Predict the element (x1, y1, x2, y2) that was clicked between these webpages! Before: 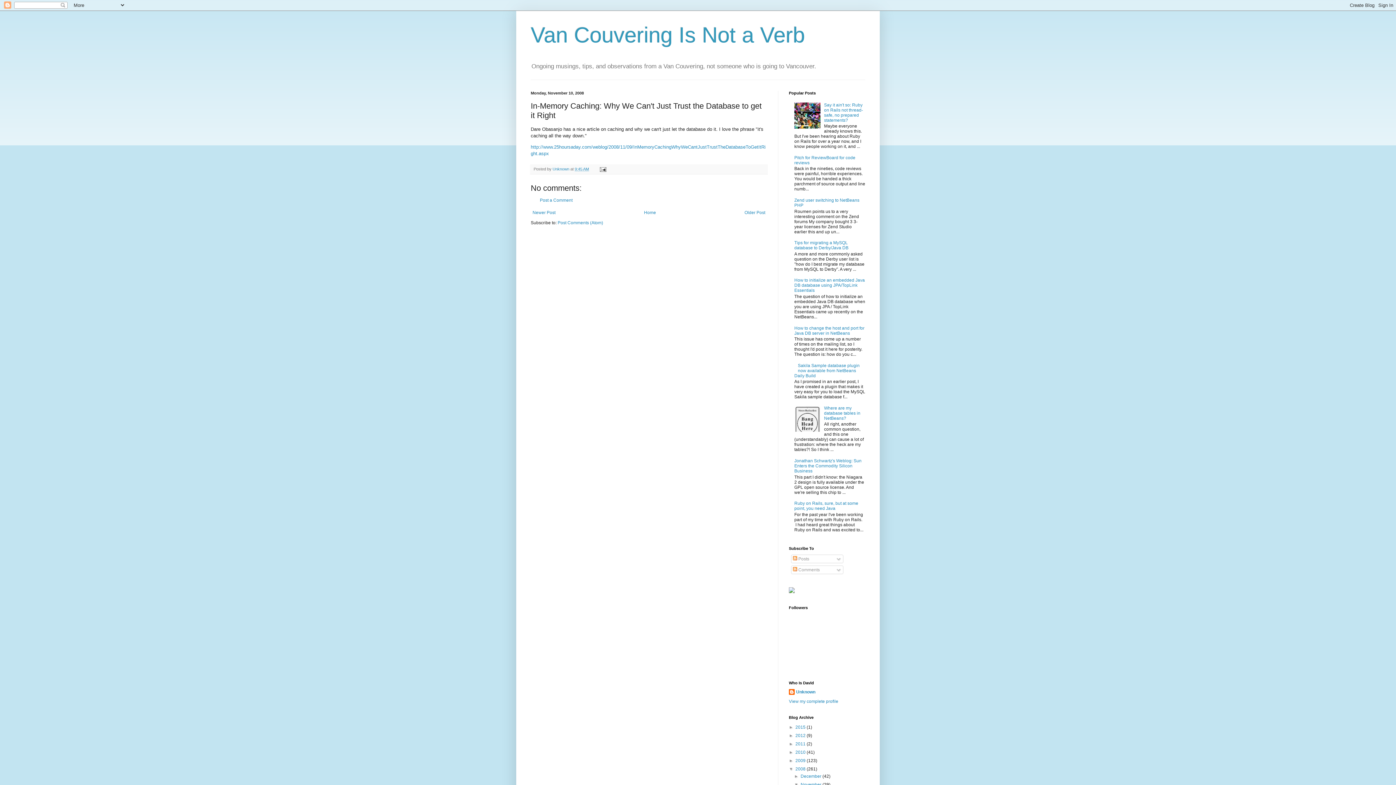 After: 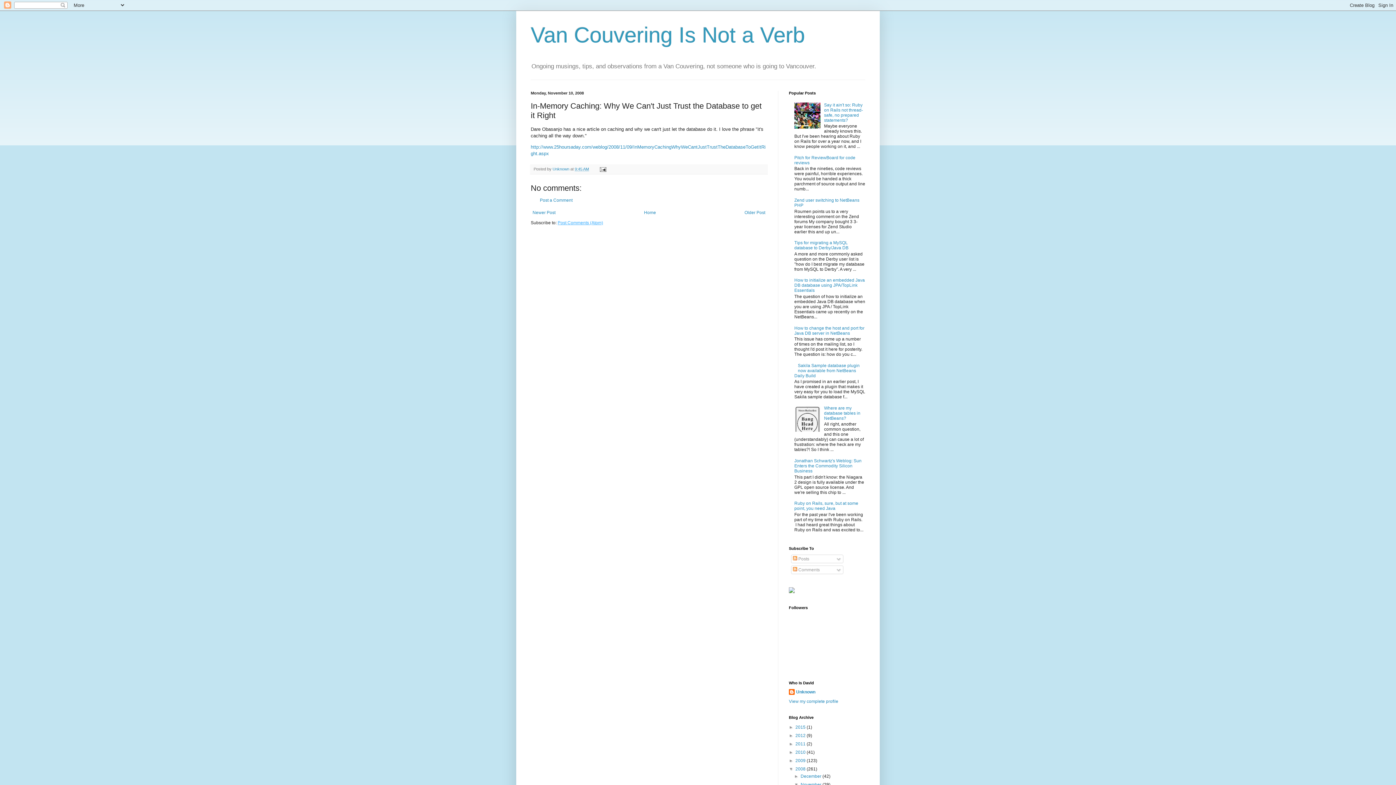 Action: bbox: (557, 220, 603, 225) label: Post Comments (Atom)